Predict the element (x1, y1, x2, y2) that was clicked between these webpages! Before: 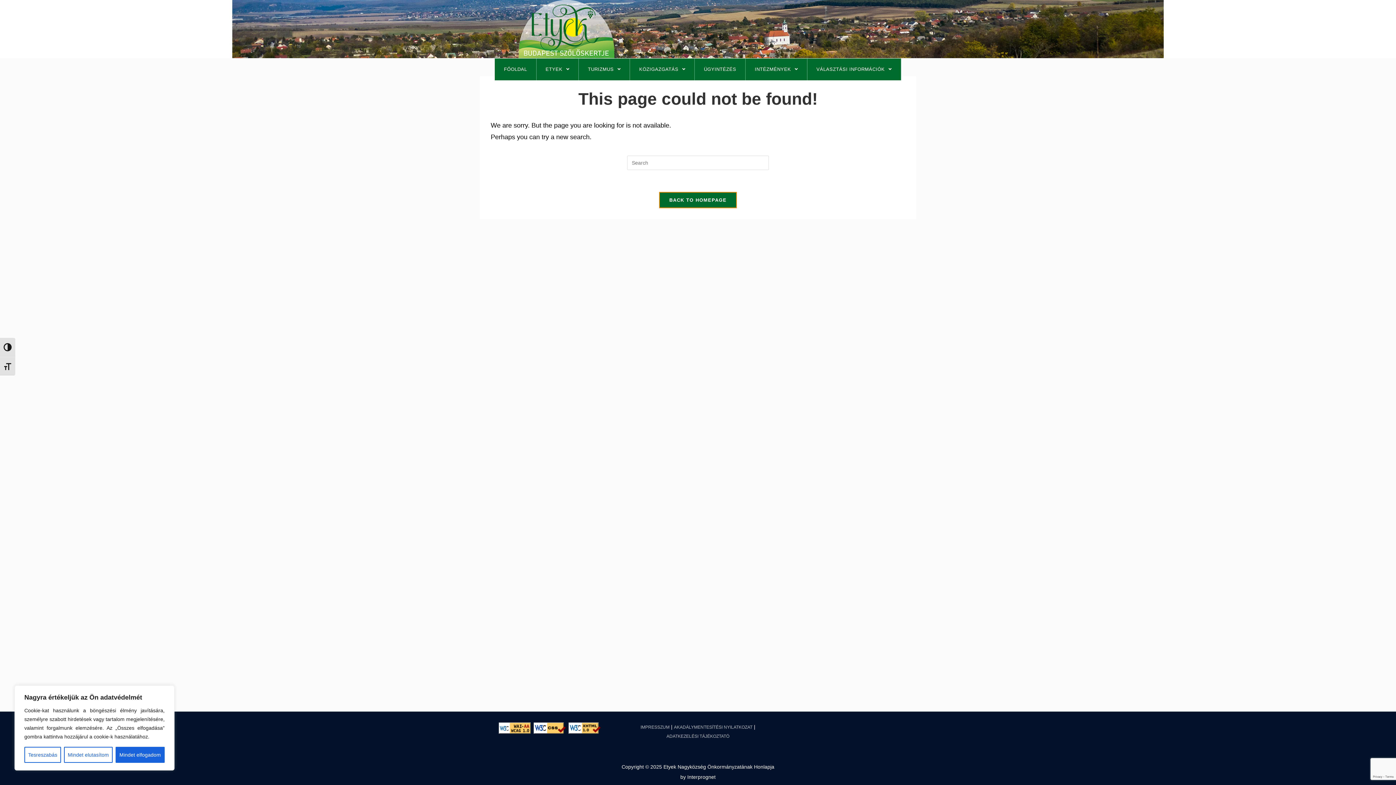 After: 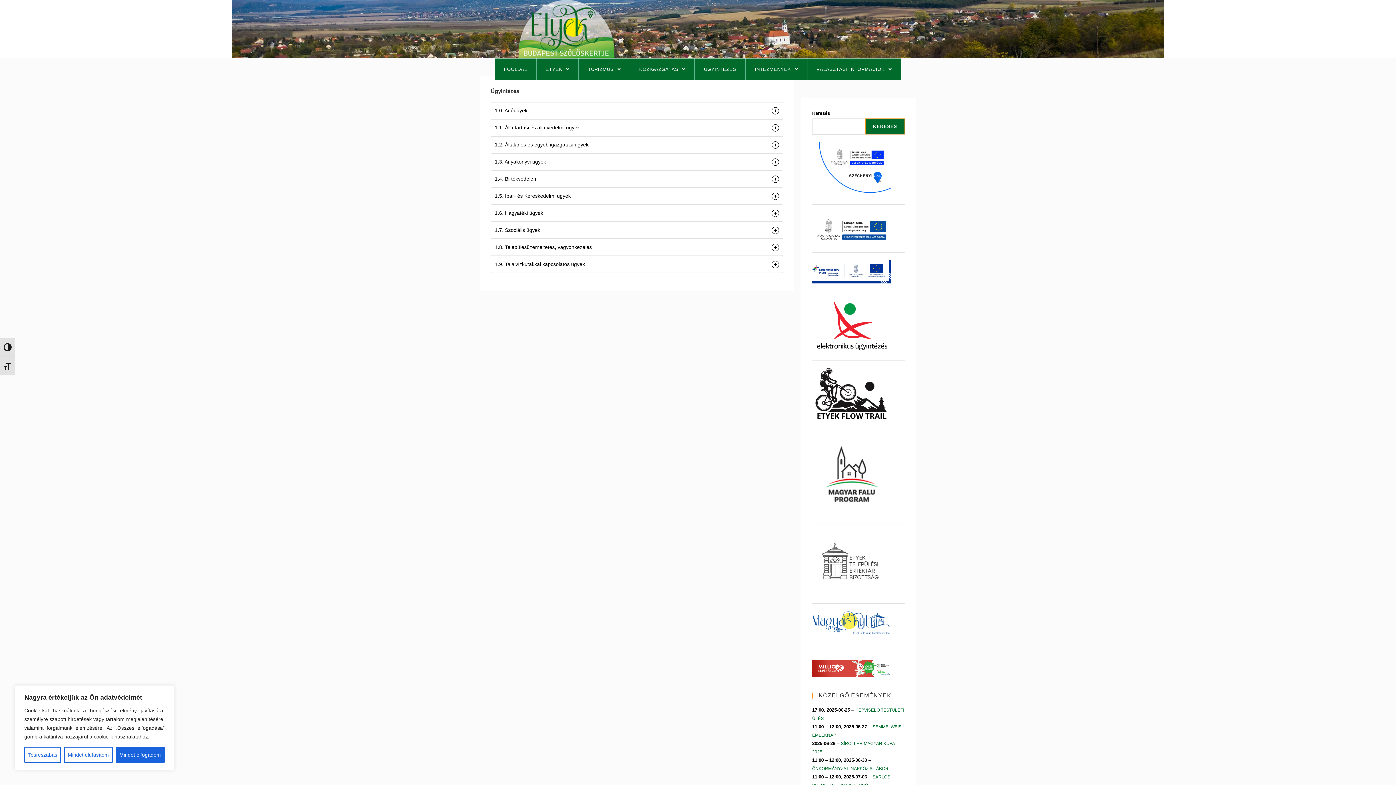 Action: bbox: (695, 58, 745, 80) label: ÜGYINTÉZÉS